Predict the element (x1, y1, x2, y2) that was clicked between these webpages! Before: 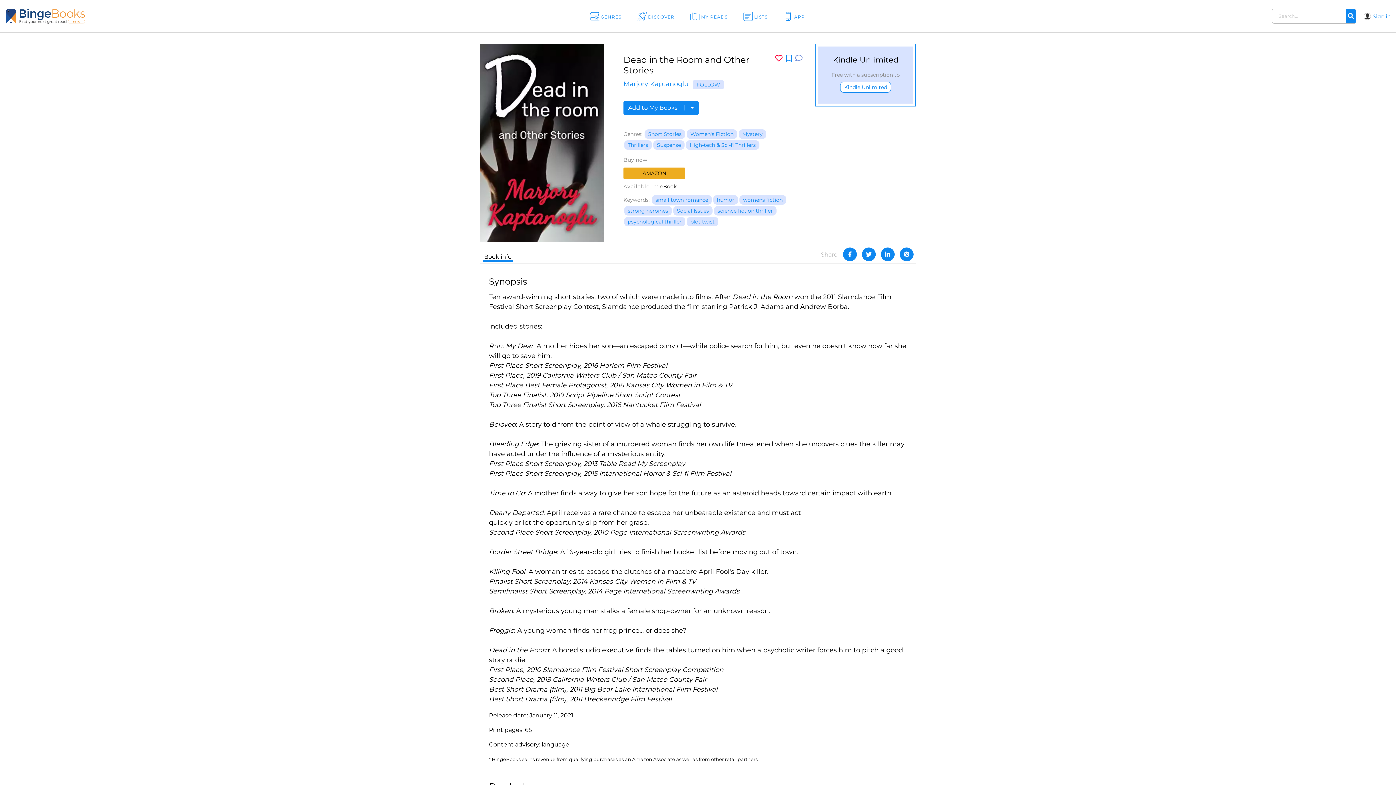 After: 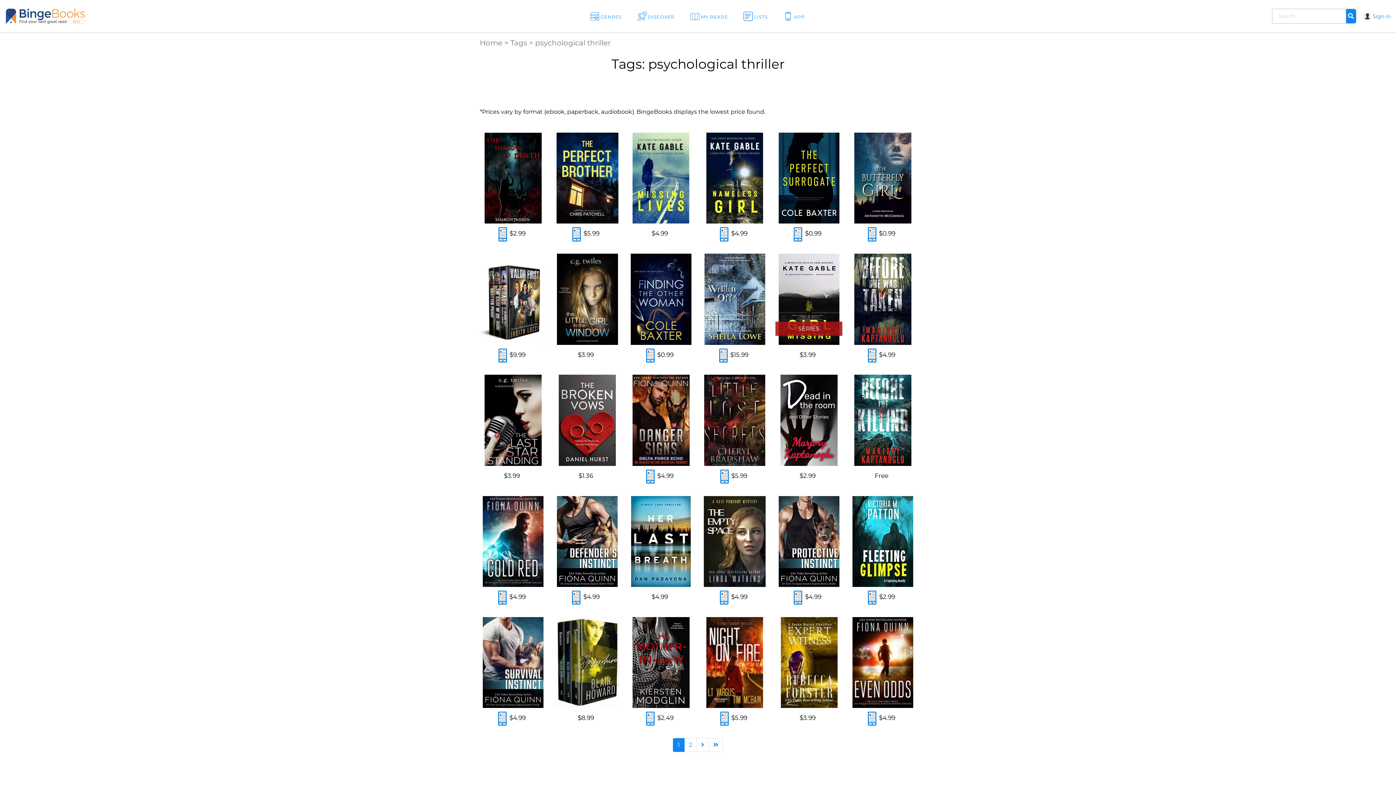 Action: bbox: (624, 217, 685, 226) label: psychological thriller